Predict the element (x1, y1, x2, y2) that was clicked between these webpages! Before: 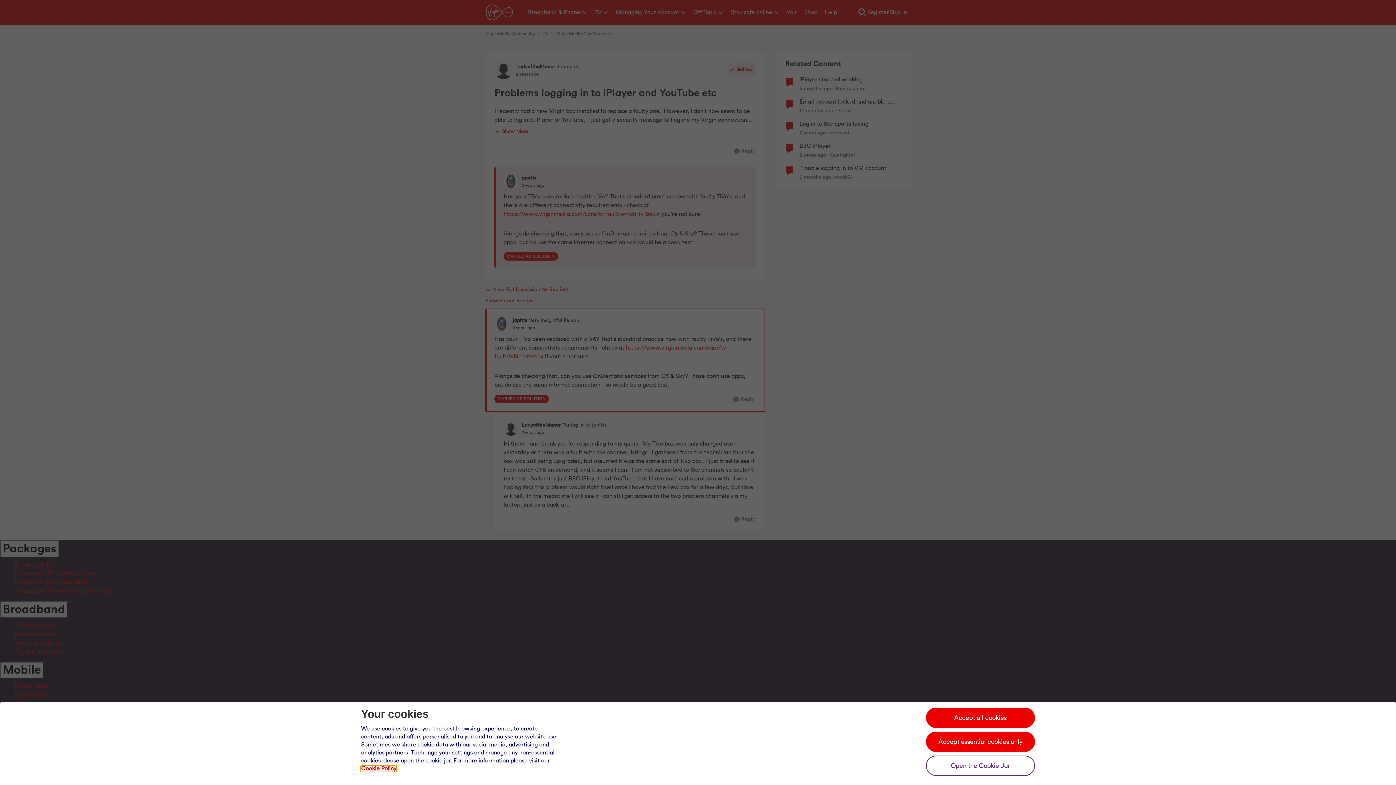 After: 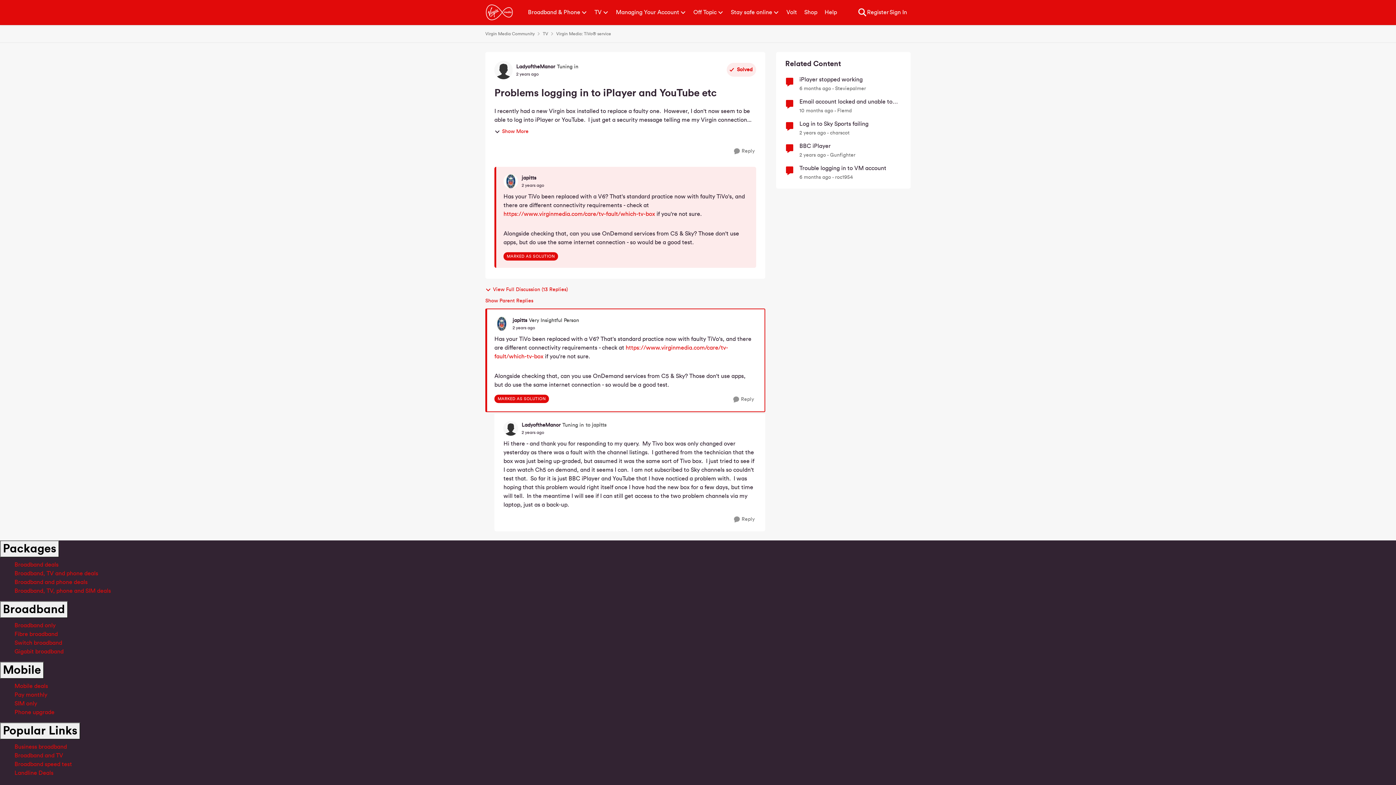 Action: bbox: (926, 708, 1035, 728) label: Accept all cookies